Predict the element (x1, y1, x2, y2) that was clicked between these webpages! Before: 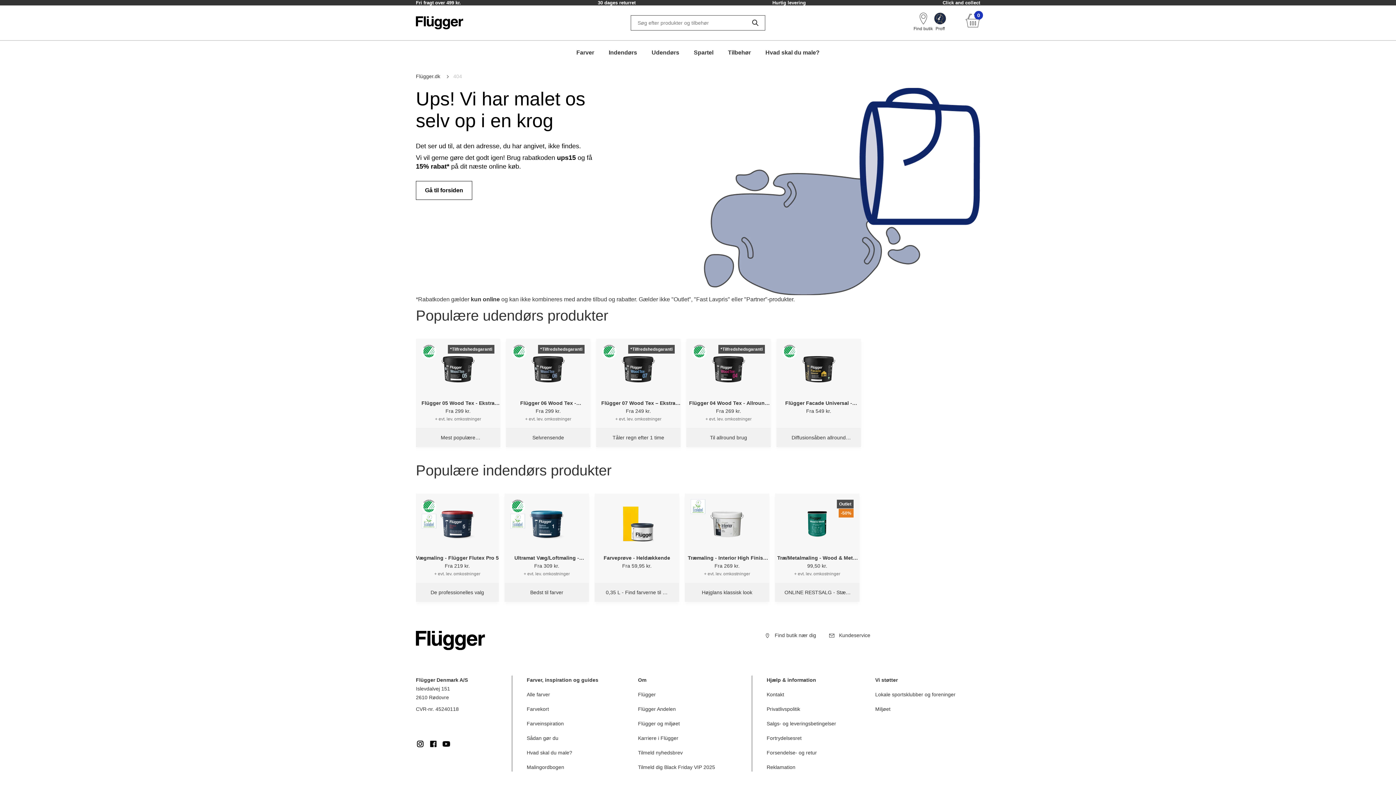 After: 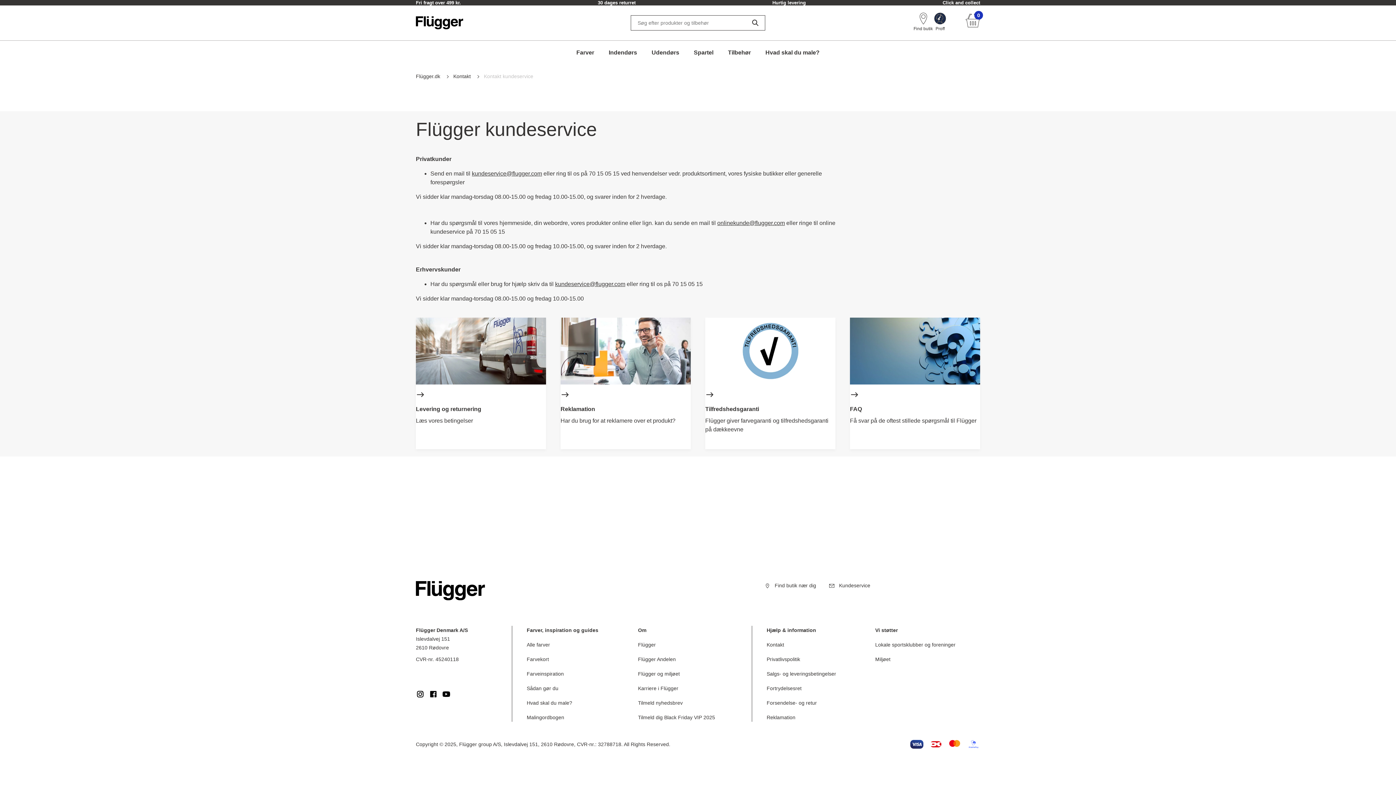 Action: bbox: (829, 581, 870, 590) label:  Kundeservice